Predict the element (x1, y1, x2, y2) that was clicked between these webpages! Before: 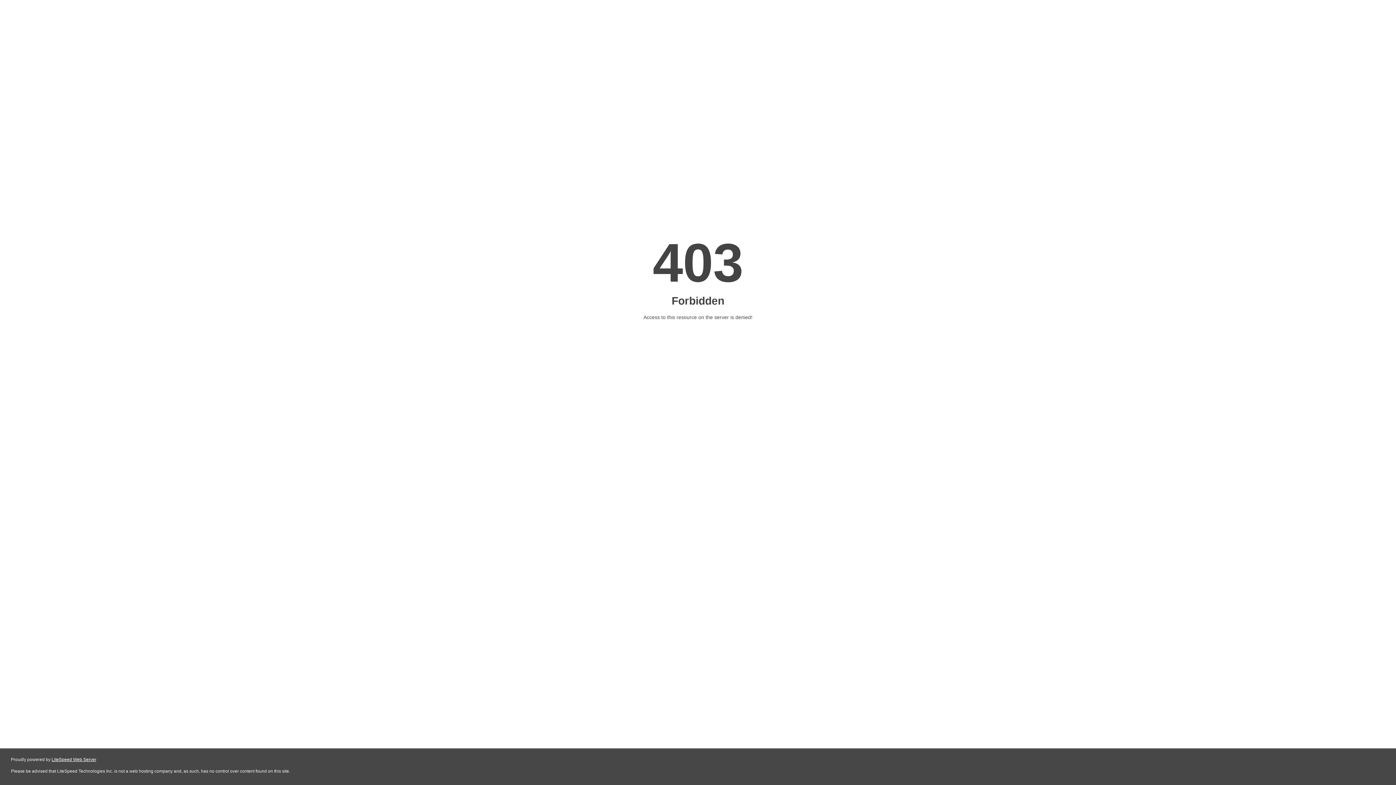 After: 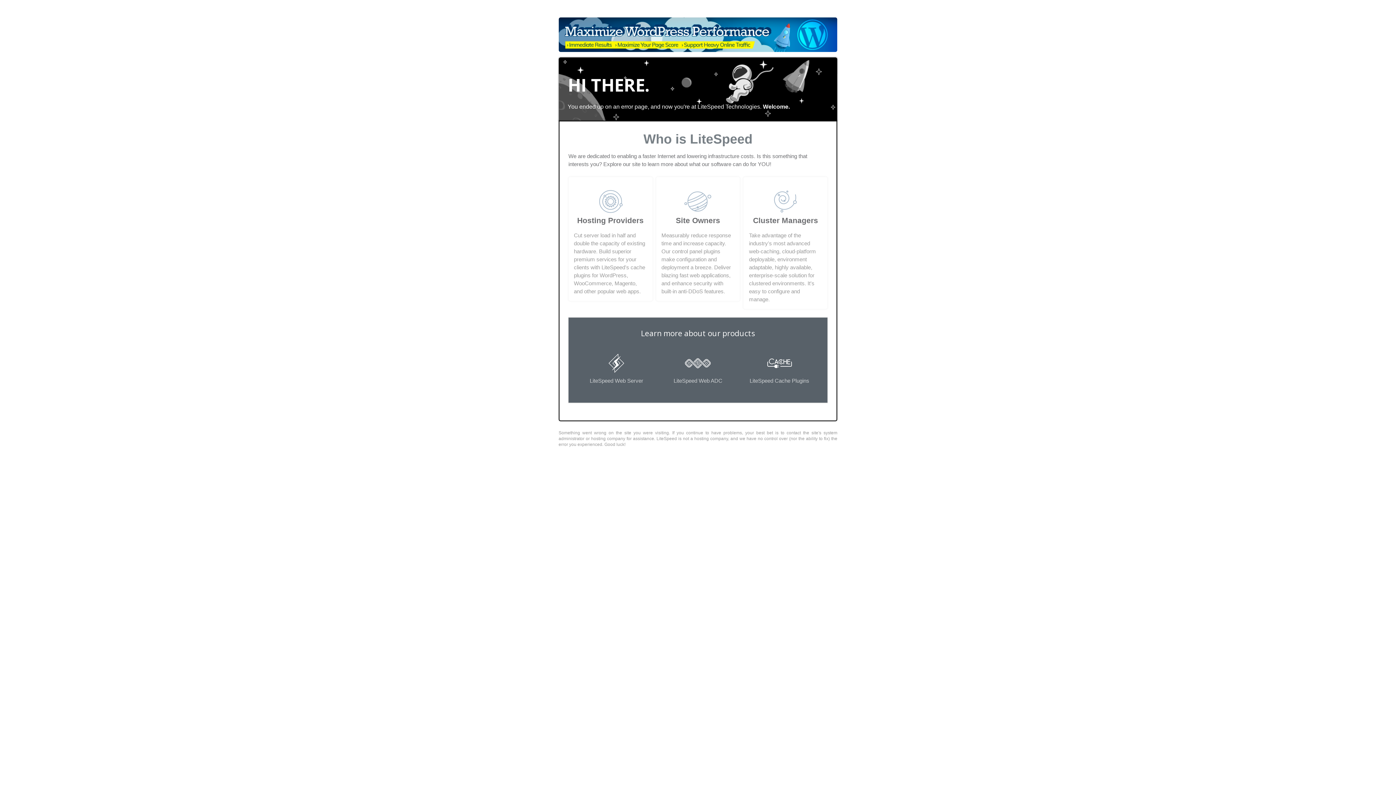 Action: bbox: (51, 757, 96, 762) label: LiteSpeed Web Server